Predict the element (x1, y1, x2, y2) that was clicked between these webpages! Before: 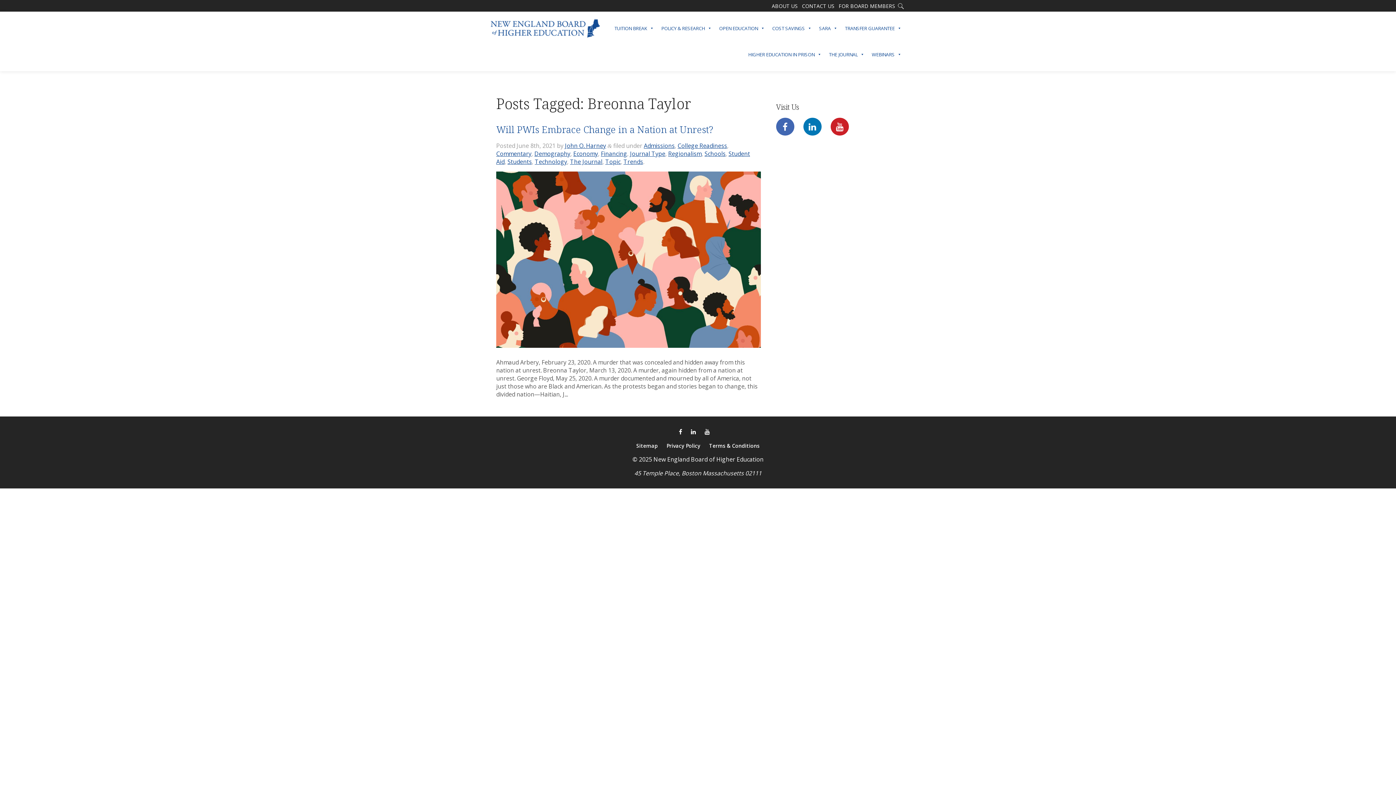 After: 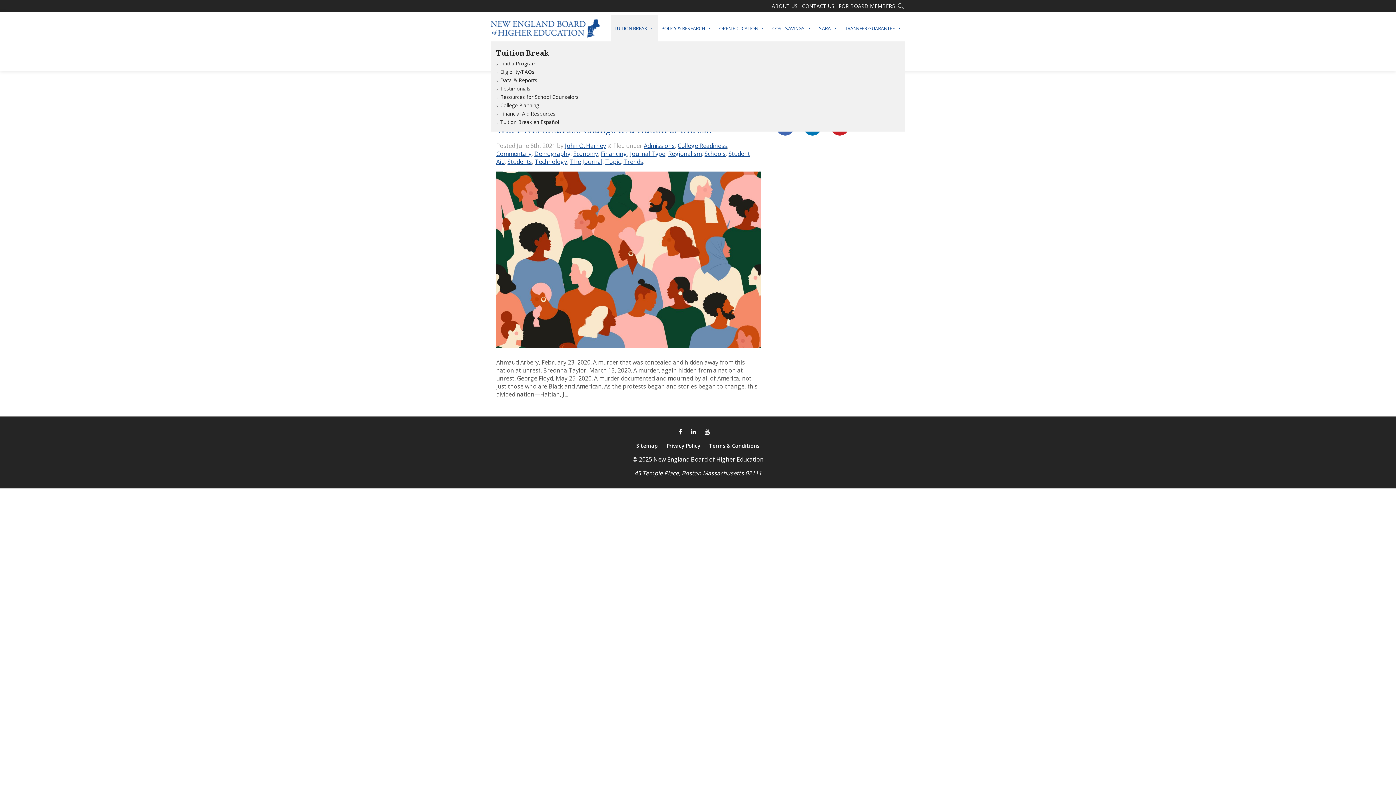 Action: label: TUITION BREAK bbox: (610, 15, 657, 41)